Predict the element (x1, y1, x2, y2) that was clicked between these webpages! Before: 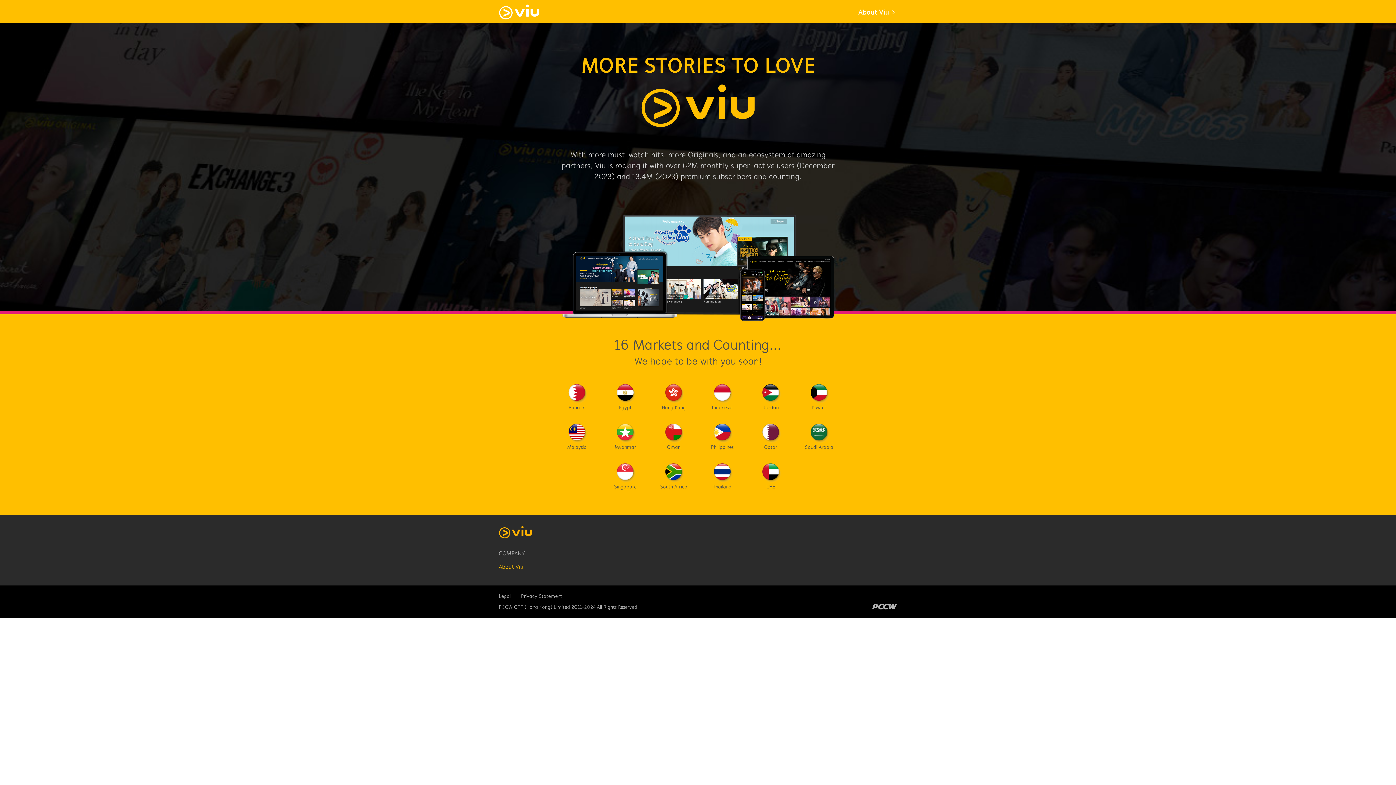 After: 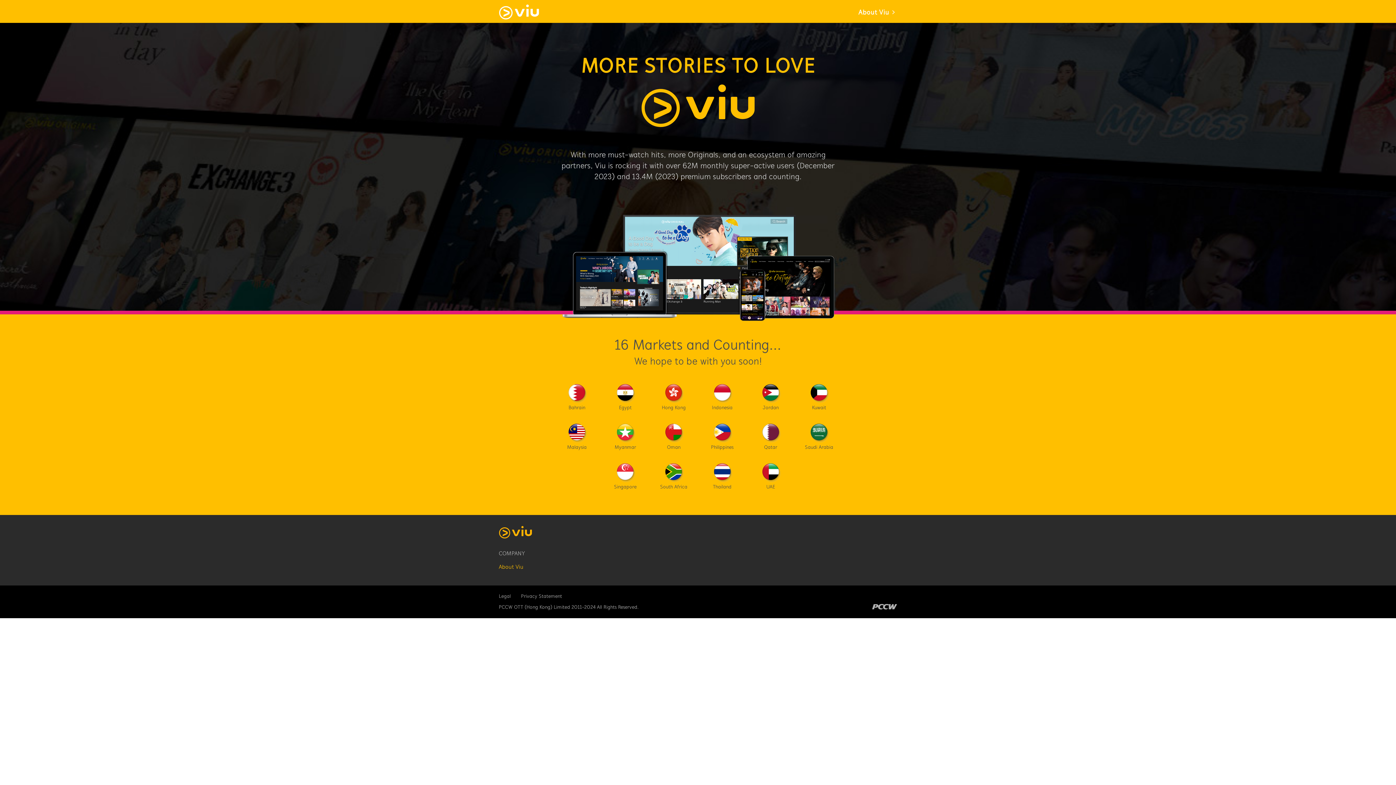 Action: label: Privacy Statement bbox: (521, 593, 562, 600)